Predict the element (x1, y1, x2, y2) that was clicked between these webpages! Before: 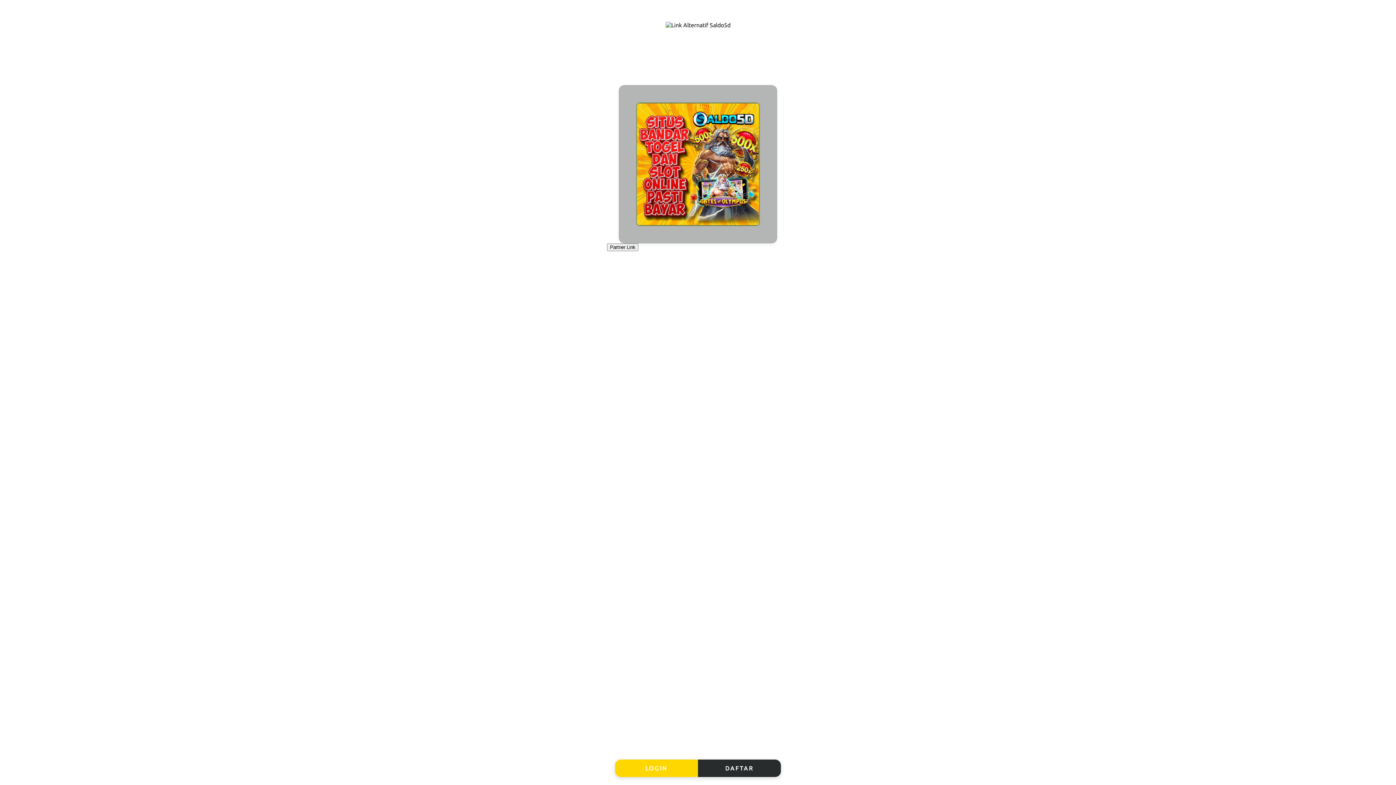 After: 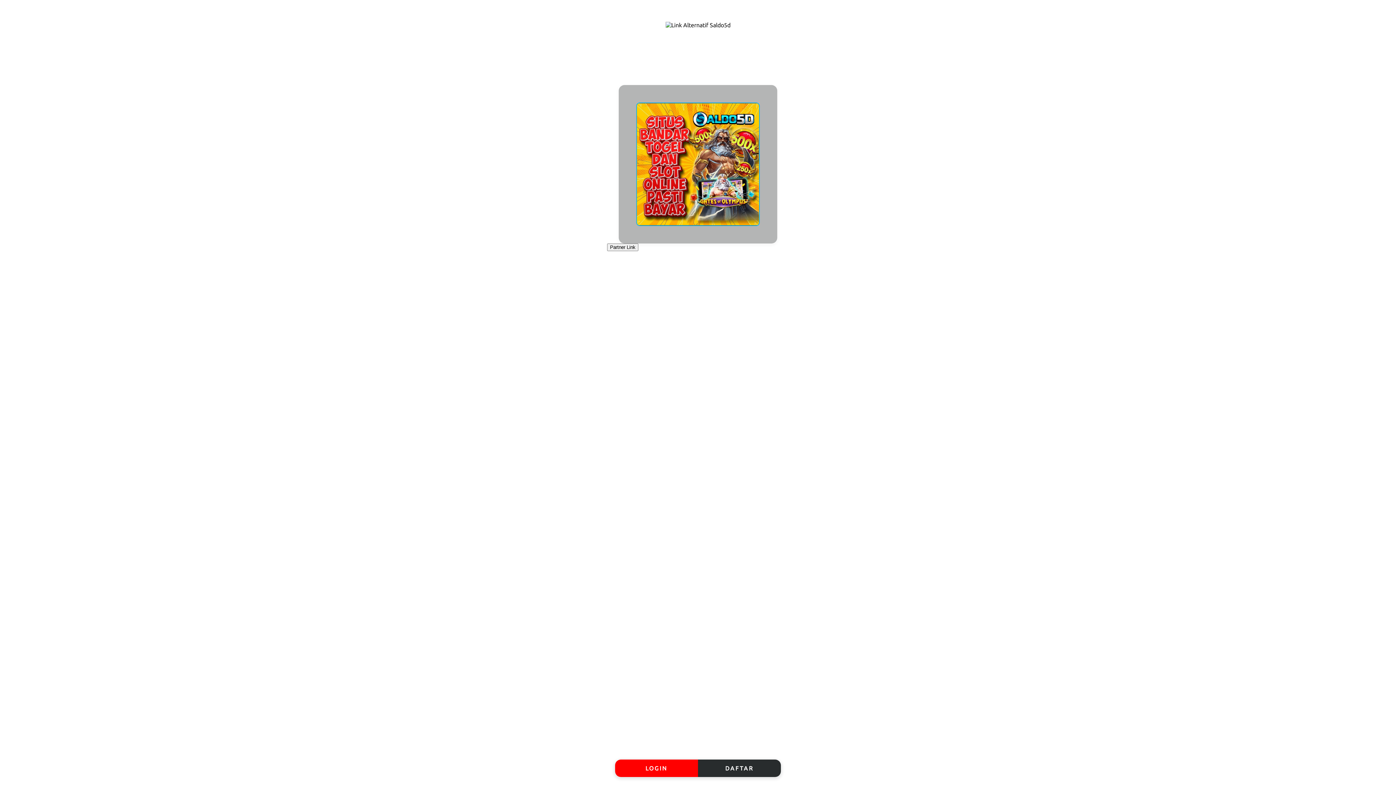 Action: label: LOGIN bbox: (615, 759, 698, 777)